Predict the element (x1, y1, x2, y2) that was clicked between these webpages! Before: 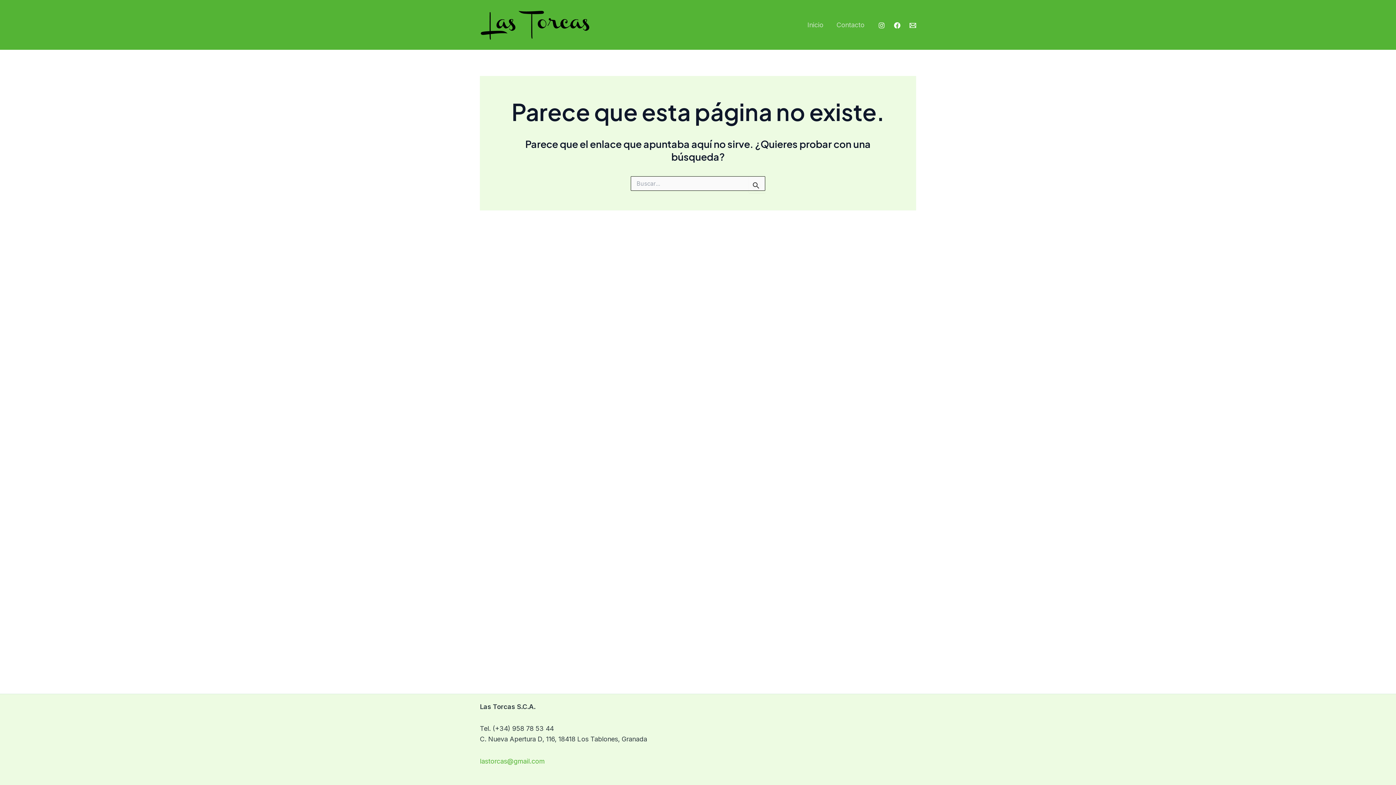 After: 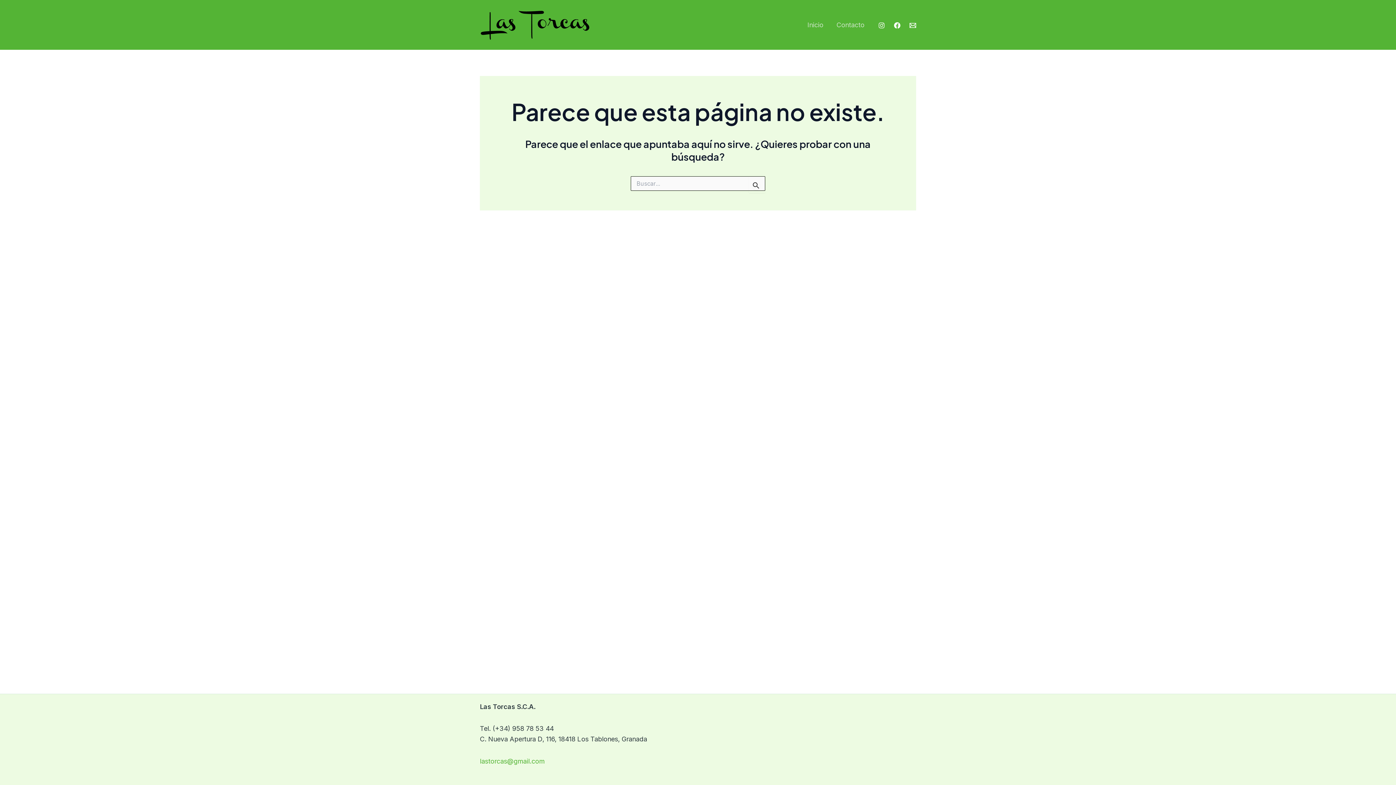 Action: bbox: (909, 22, 916, 28) label: Email